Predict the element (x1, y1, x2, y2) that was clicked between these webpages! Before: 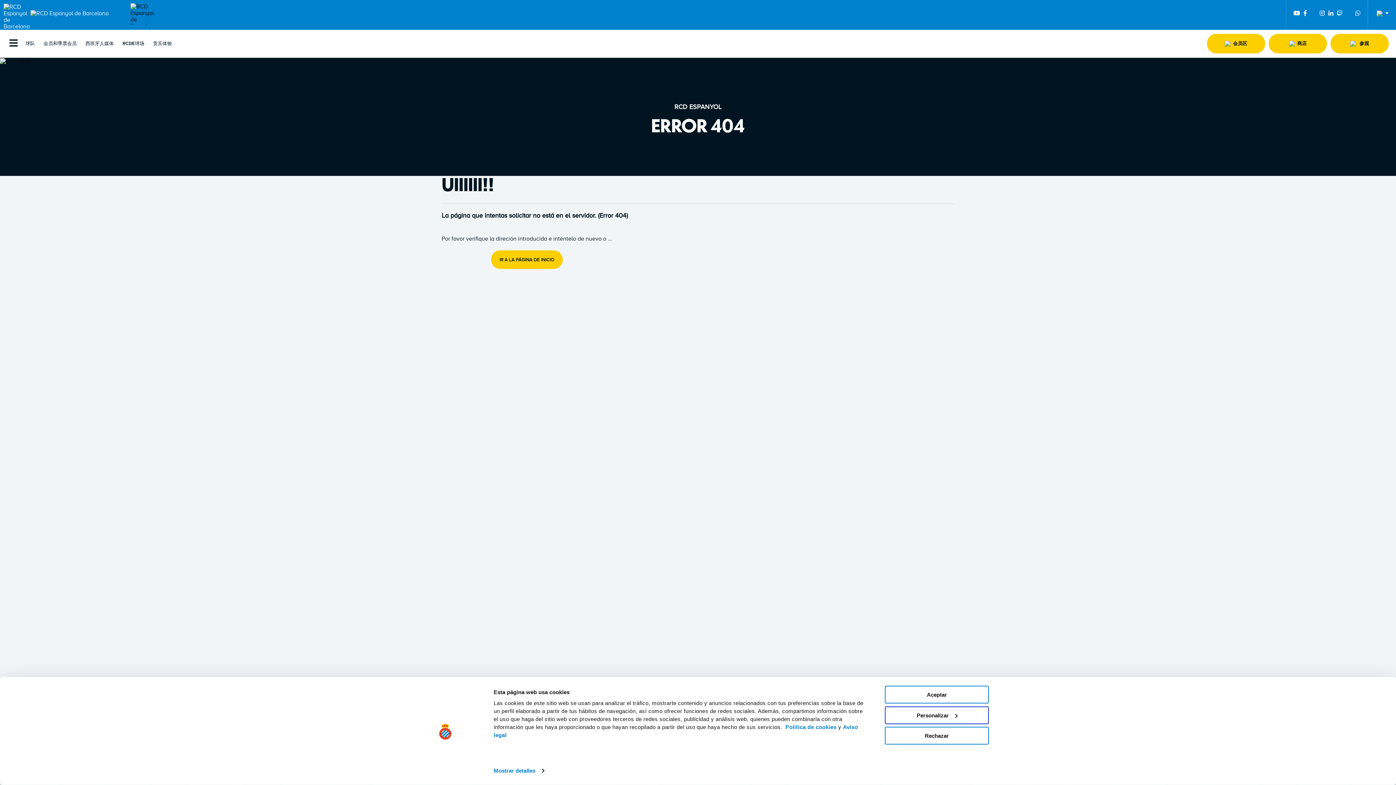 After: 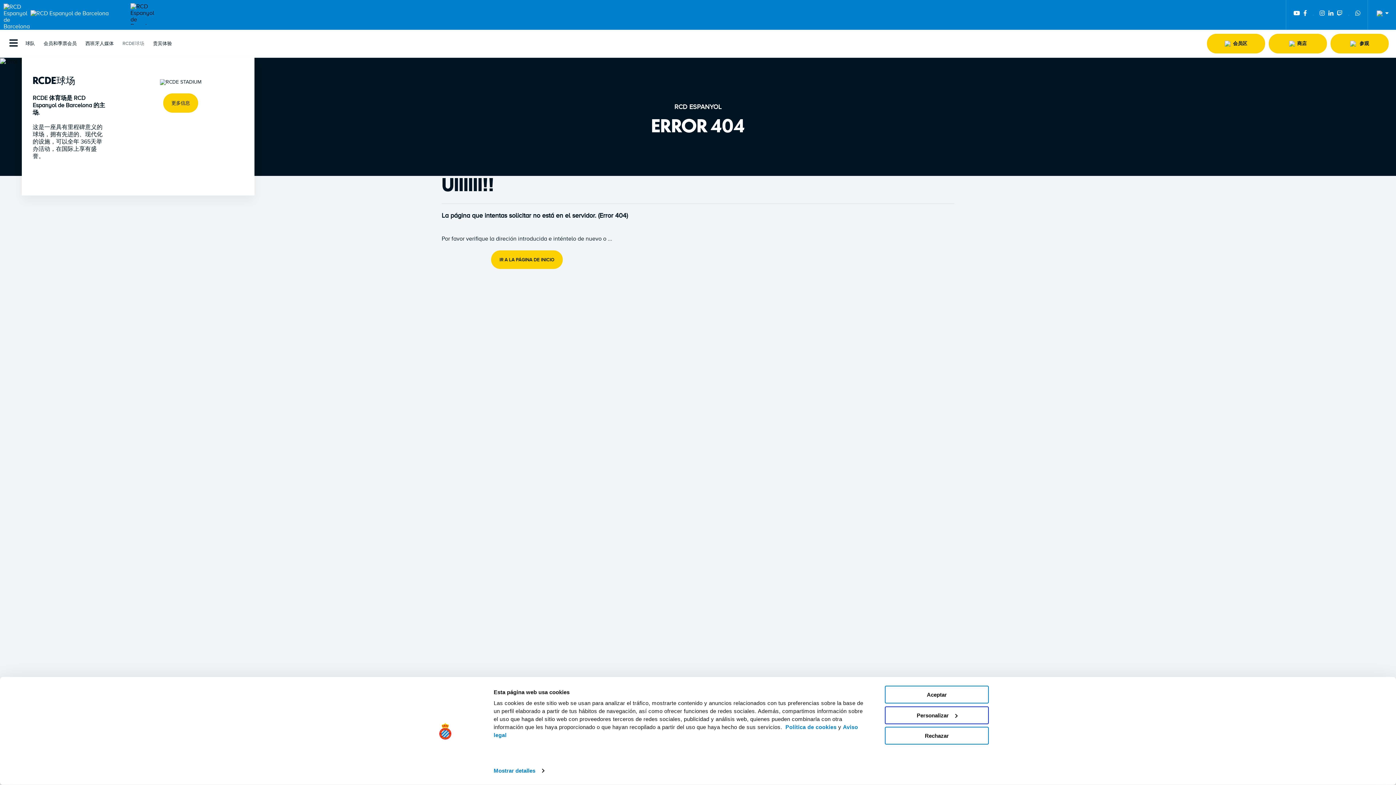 Action: label: RCDE球场 bbox: (118, 29, 148, 57)